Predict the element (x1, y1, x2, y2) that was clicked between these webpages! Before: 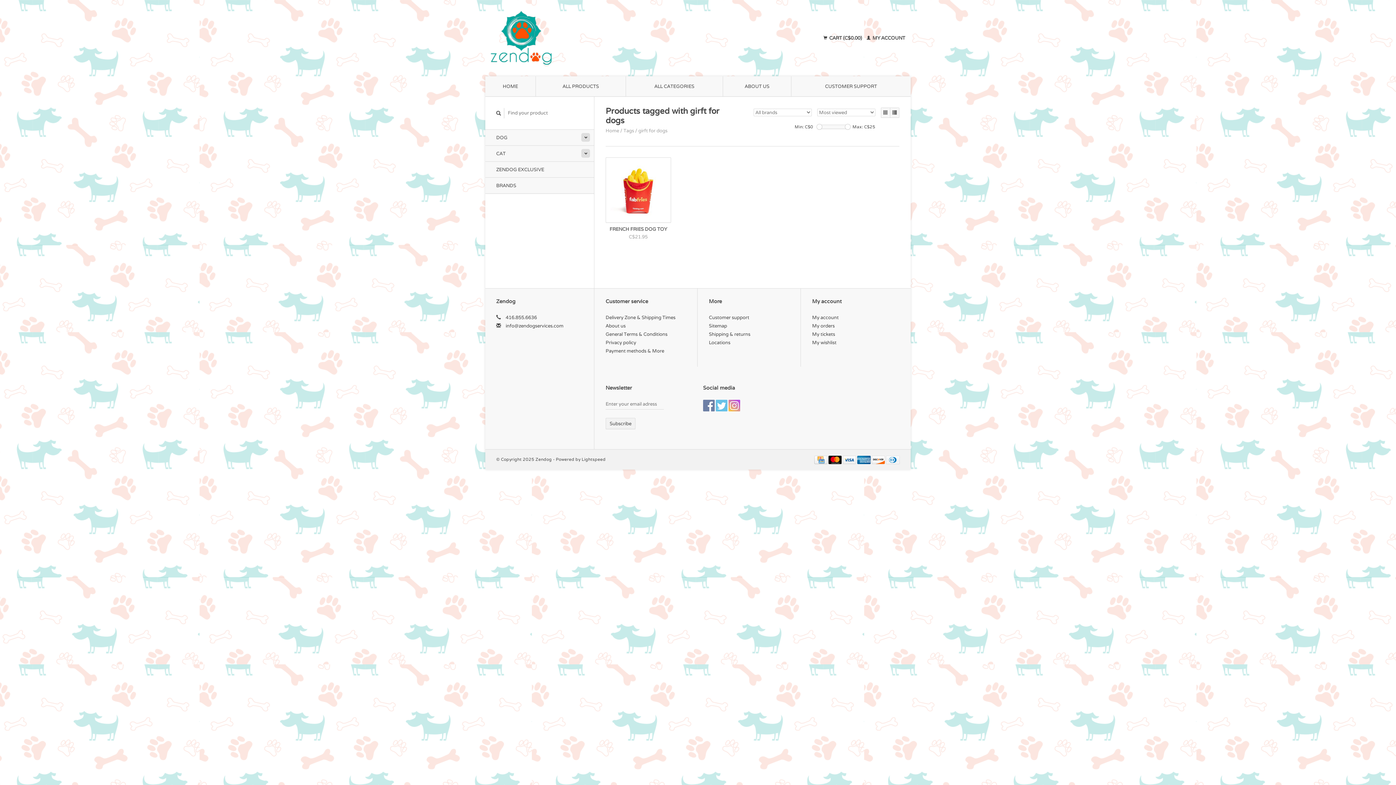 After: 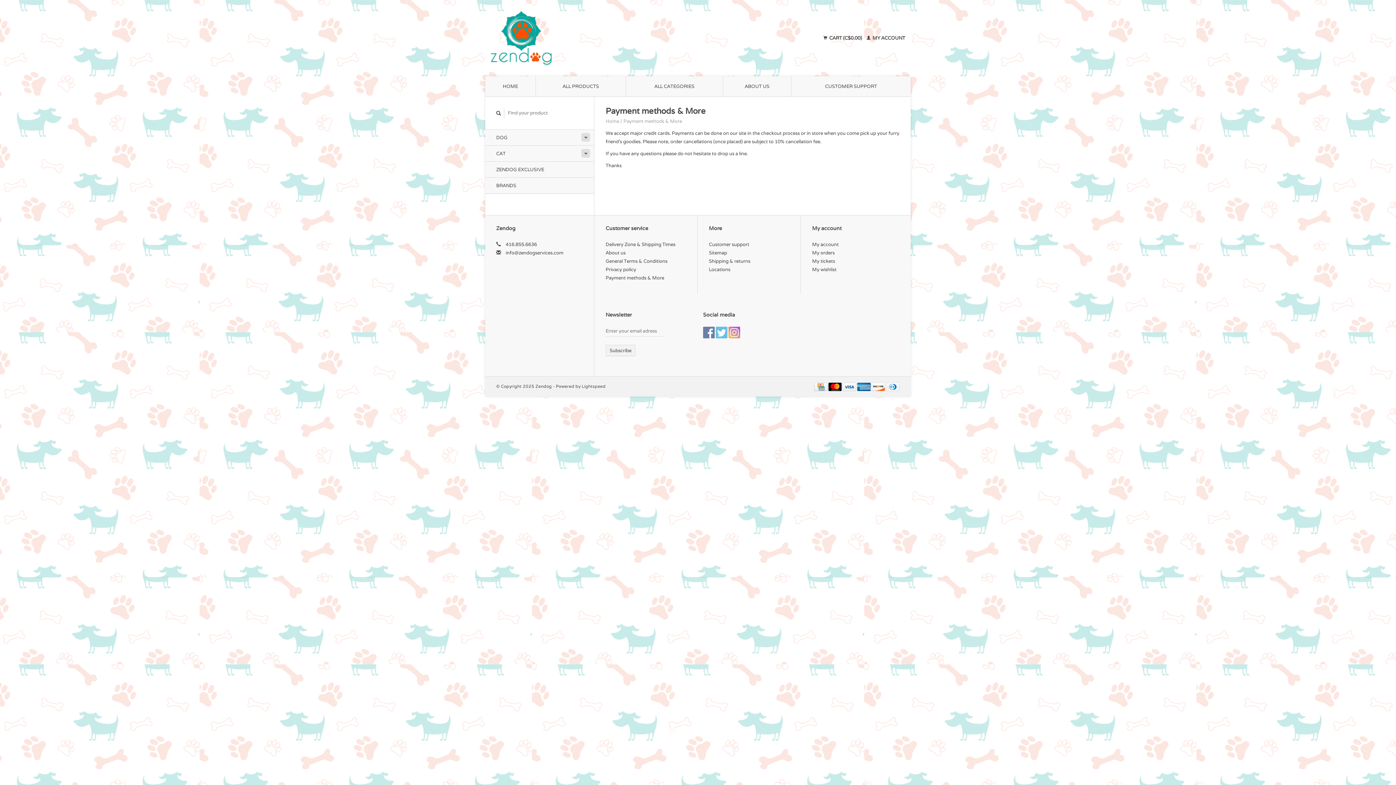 Action: bbox: (857, 456, 871, 462) label:  